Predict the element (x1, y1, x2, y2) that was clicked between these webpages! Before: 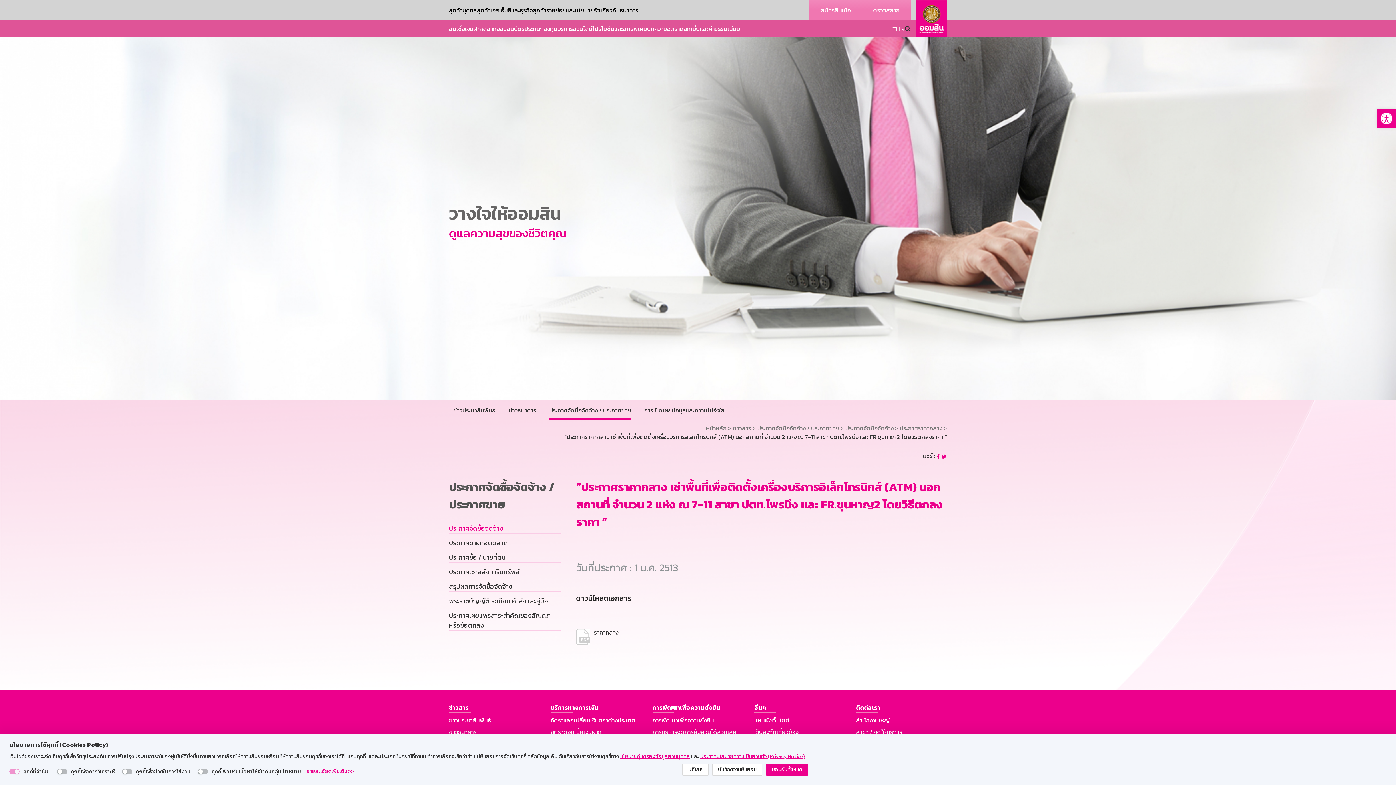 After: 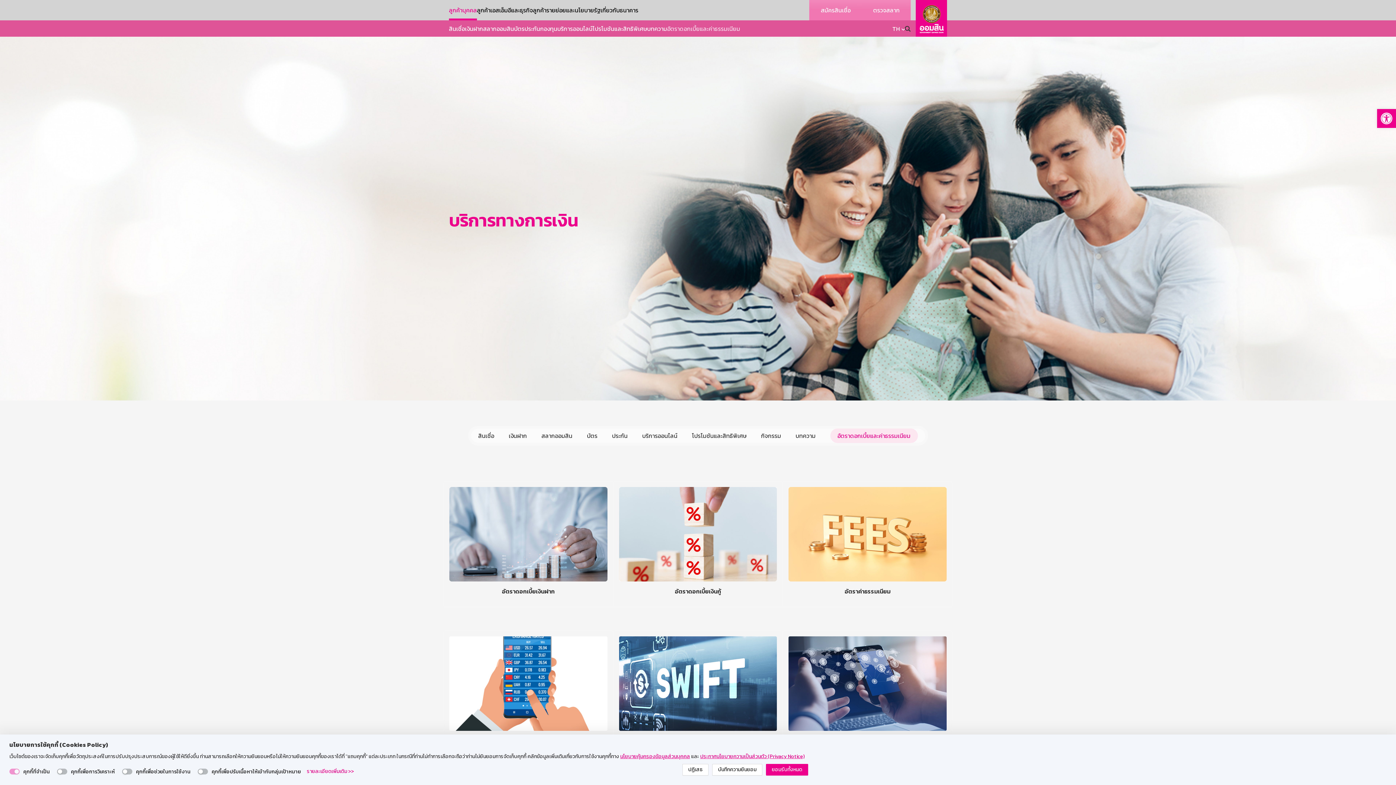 Action: bbox: (667, 24, 740, 32) label: อัตราดอกเบี้ยและค่าธรรมเนียม